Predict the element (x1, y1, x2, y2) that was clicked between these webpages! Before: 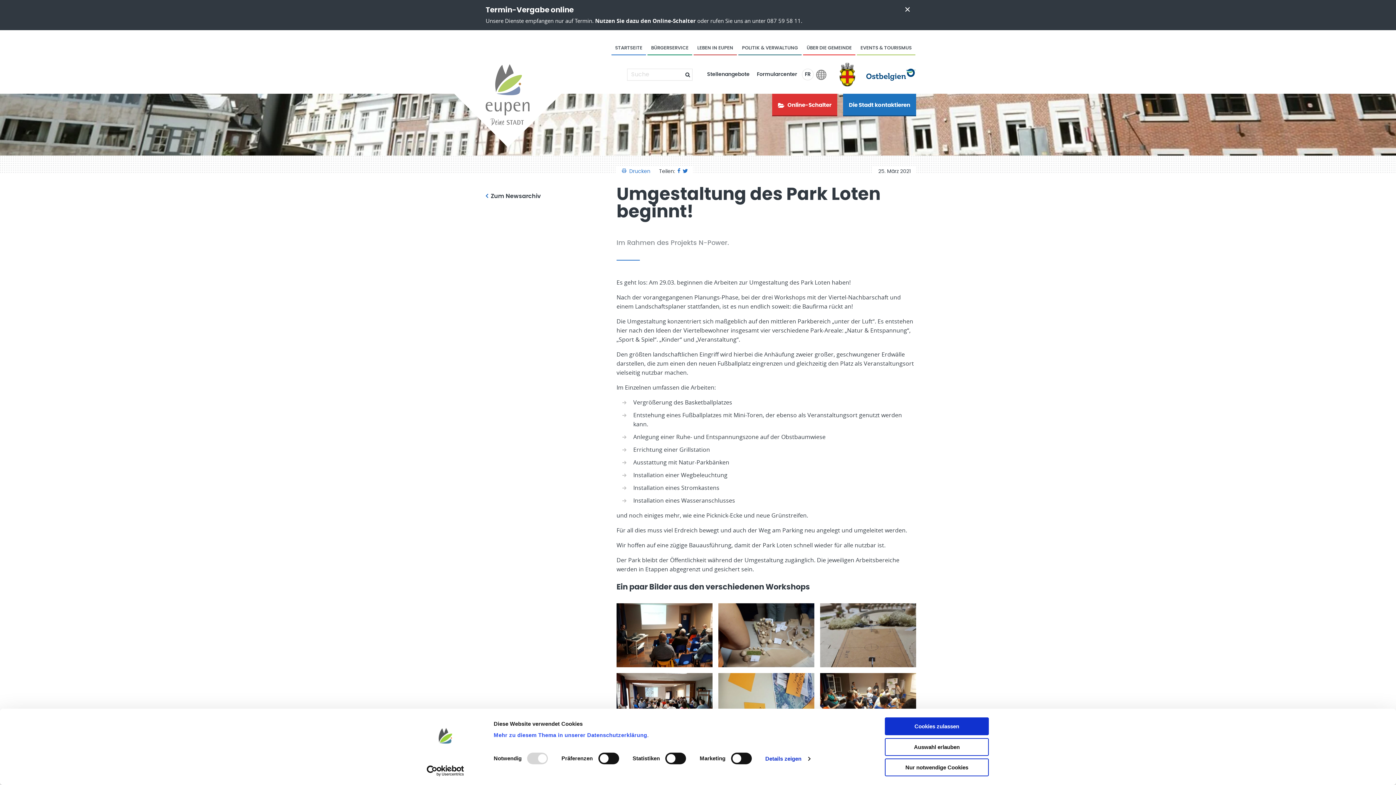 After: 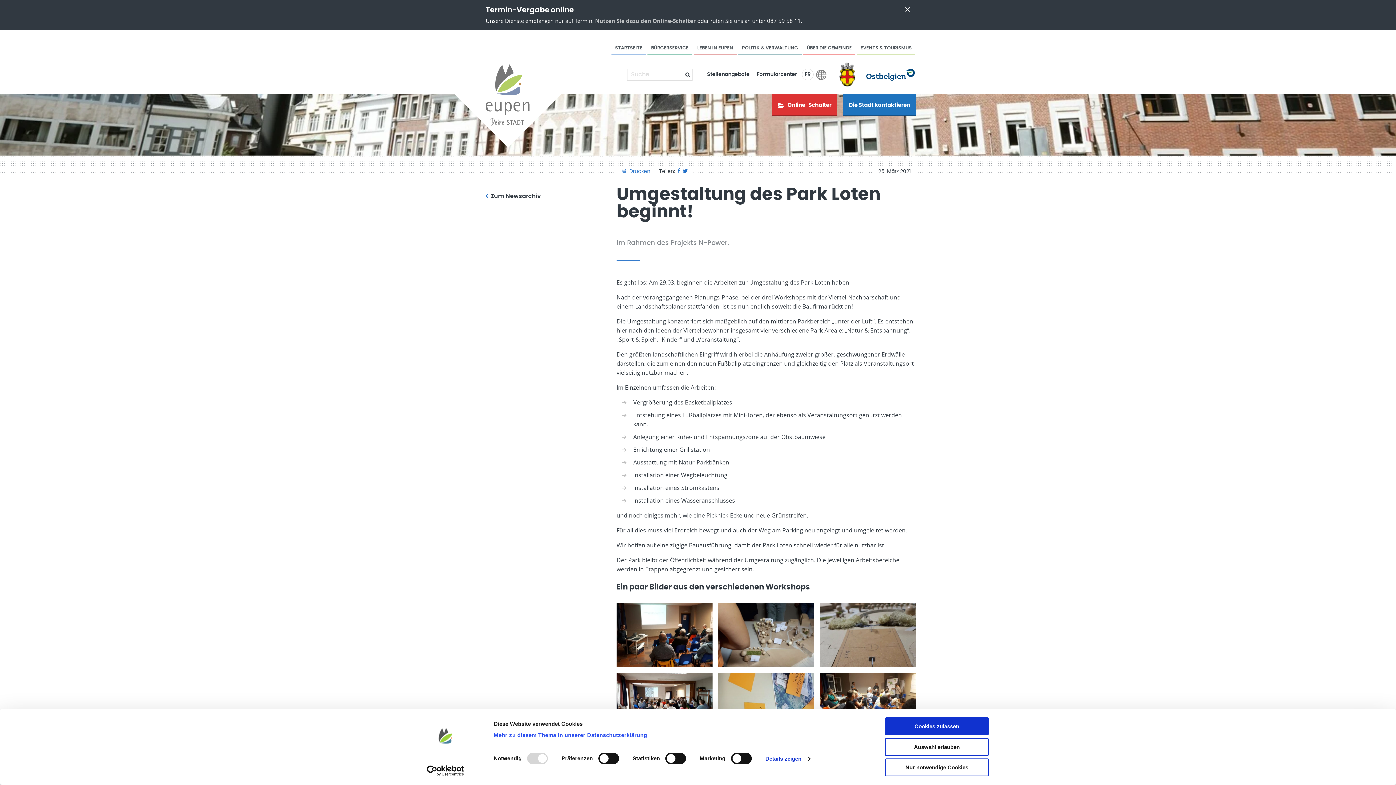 Action: label: Nutzen Sie dazu den Online-Schalter bbox: (595, 17, 696, 24)